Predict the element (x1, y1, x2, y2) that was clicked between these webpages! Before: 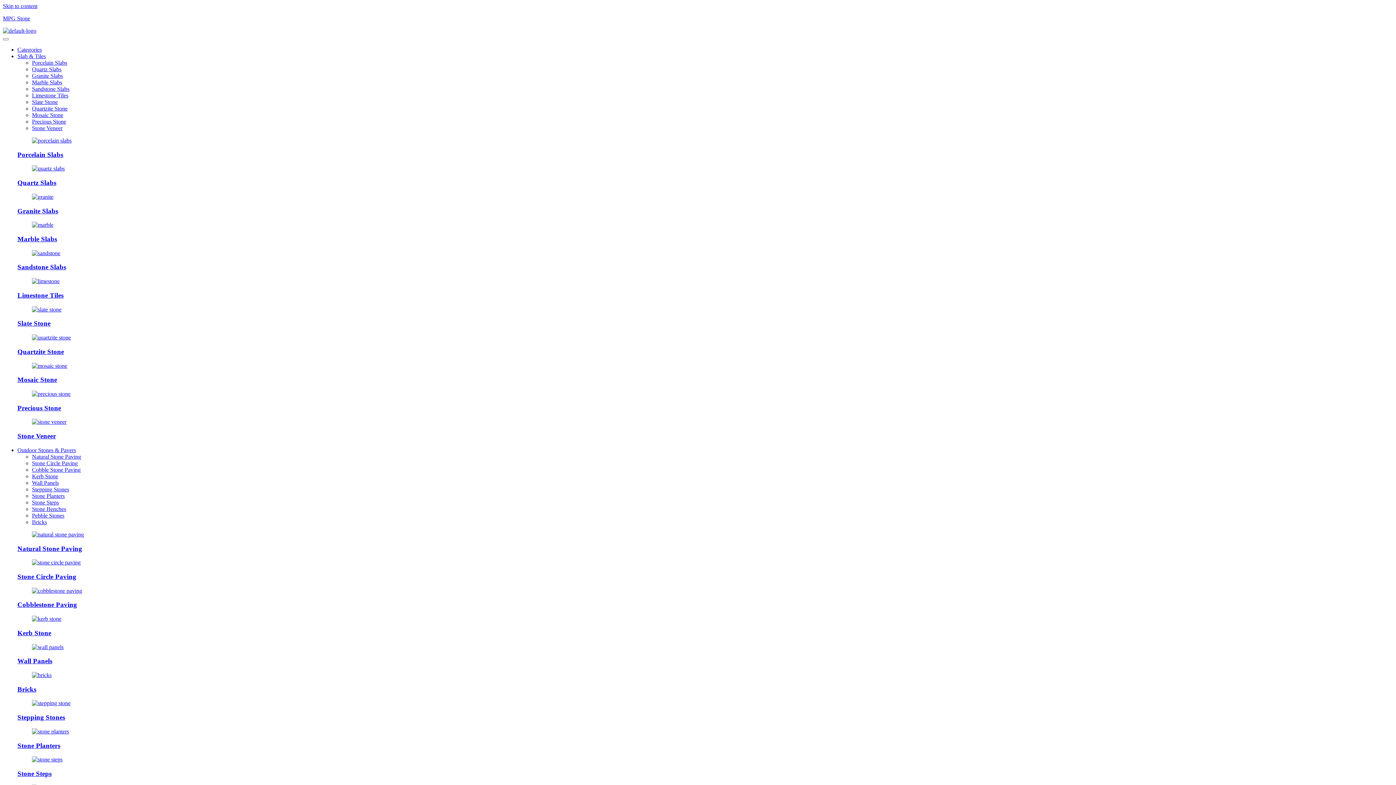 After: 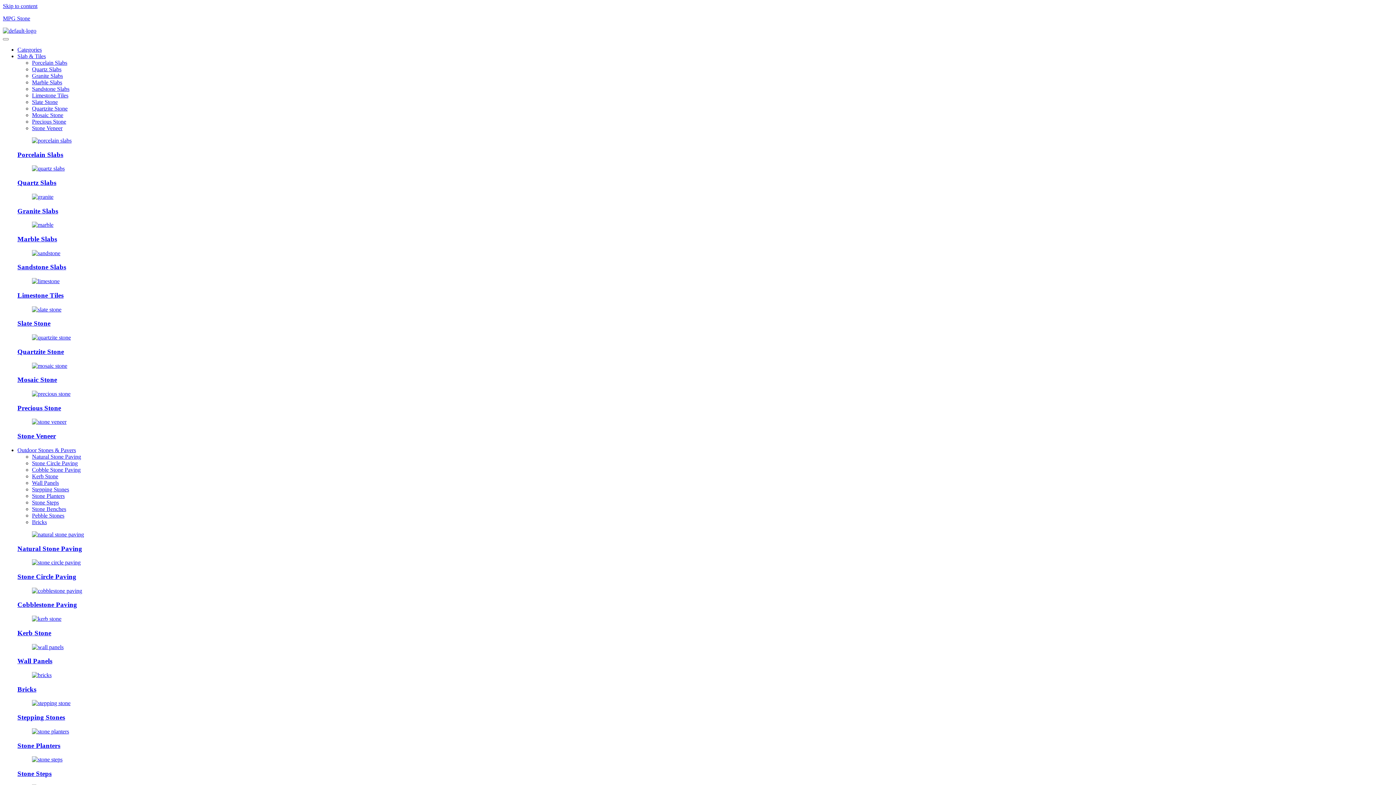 Action: label: Porcelain Slabs bbox: (17, 150, 63, 158)